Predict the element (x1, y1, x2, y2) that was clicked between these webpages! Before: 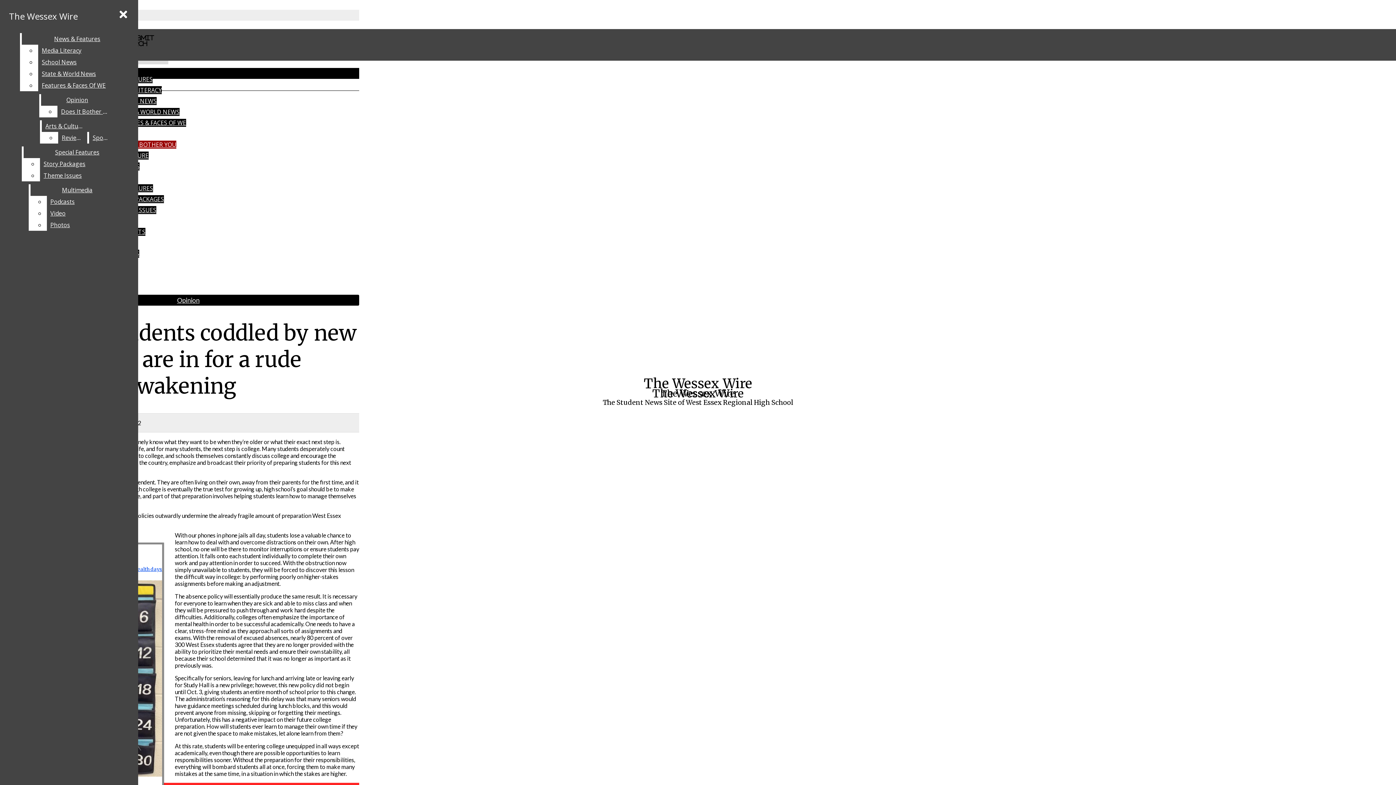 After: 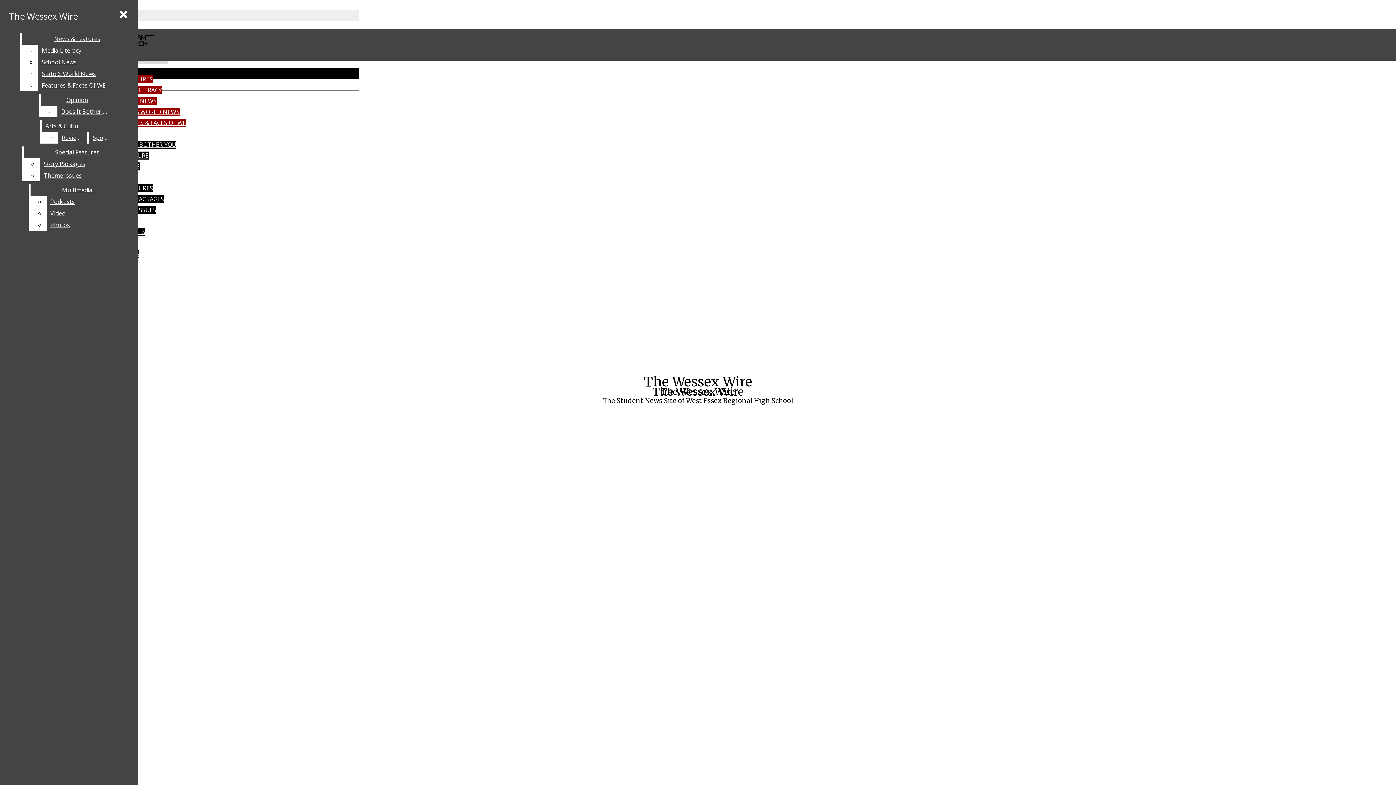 Action: bbox: (21, 33, 132, 44) label: News & Features